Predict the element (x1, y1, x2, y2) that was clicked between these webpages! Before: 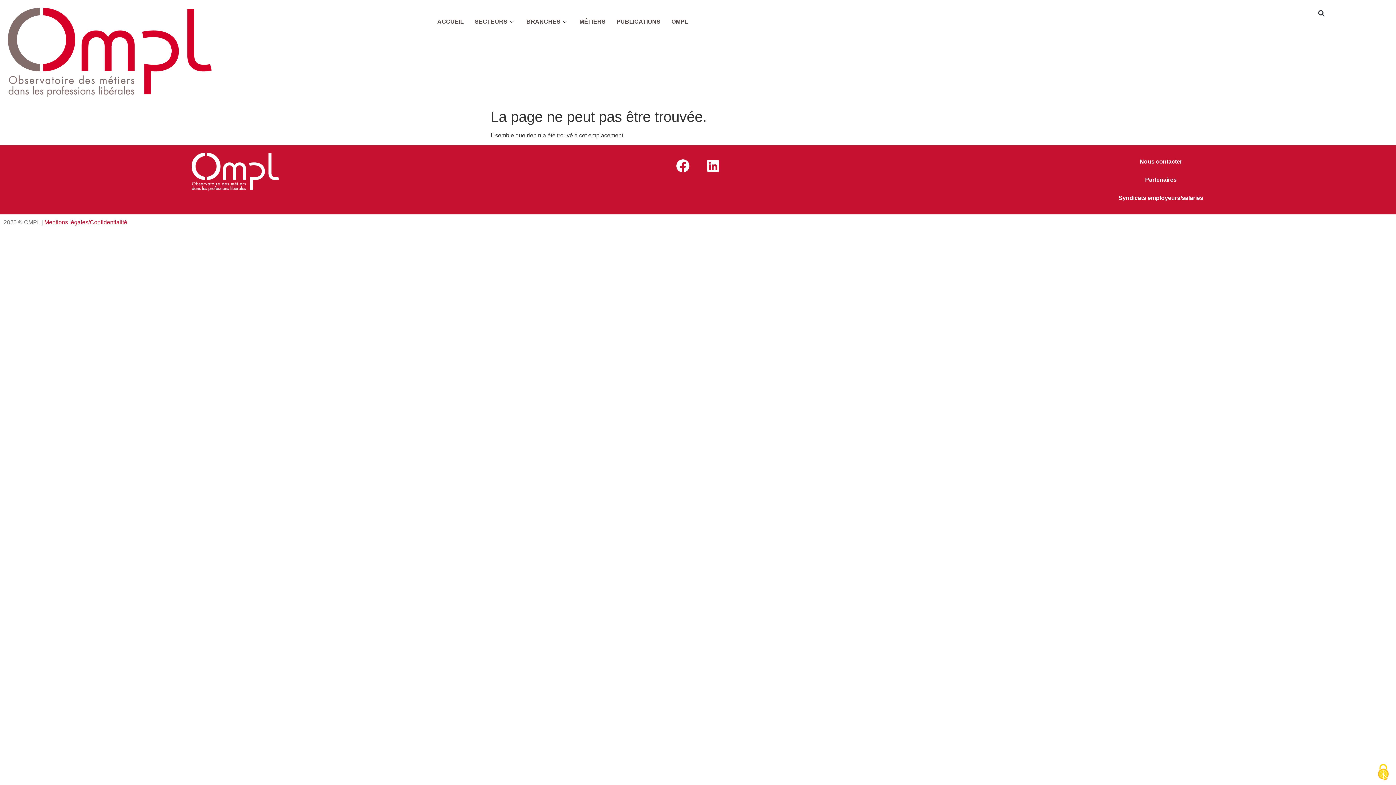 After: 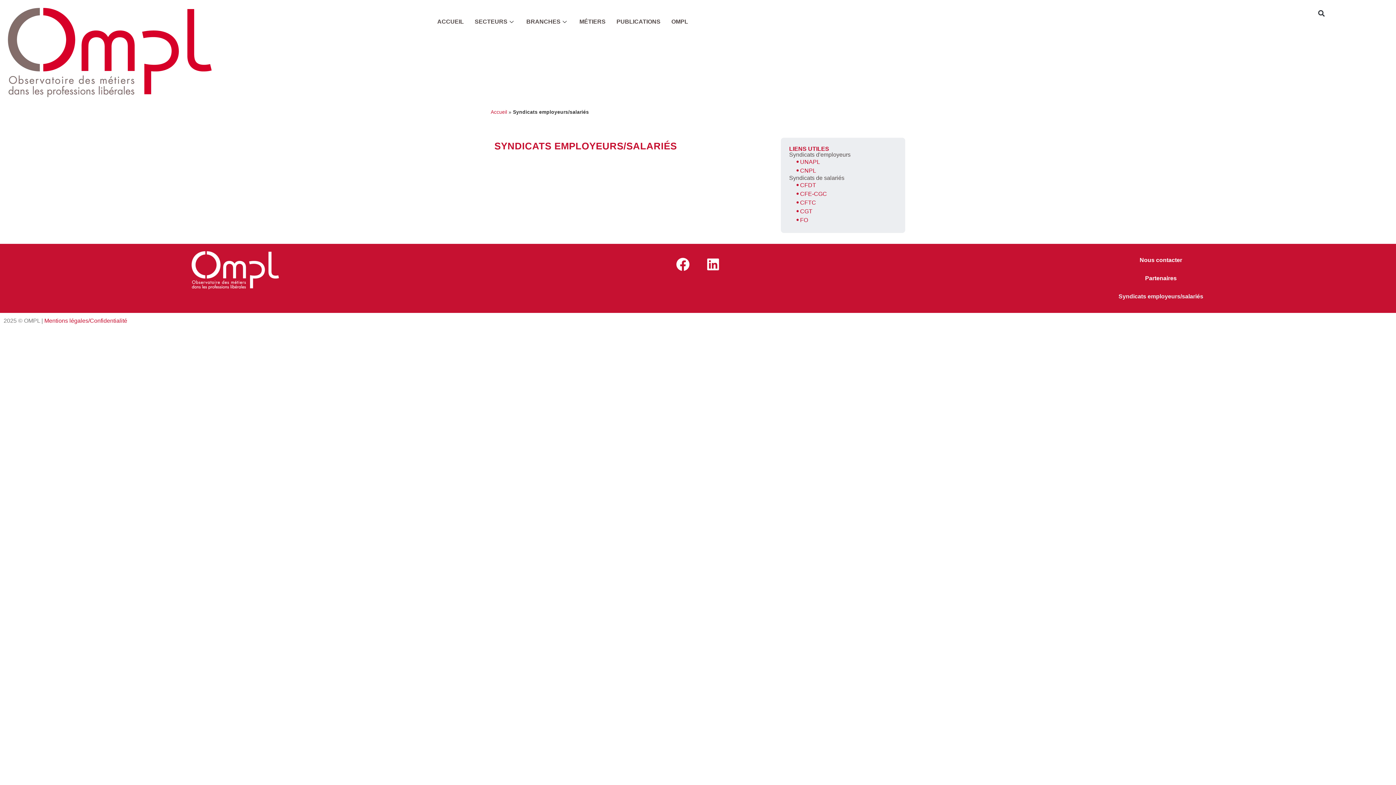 Action: bbox: (978, 189, 1343, 207) label: Syndicats employeurs/salariés